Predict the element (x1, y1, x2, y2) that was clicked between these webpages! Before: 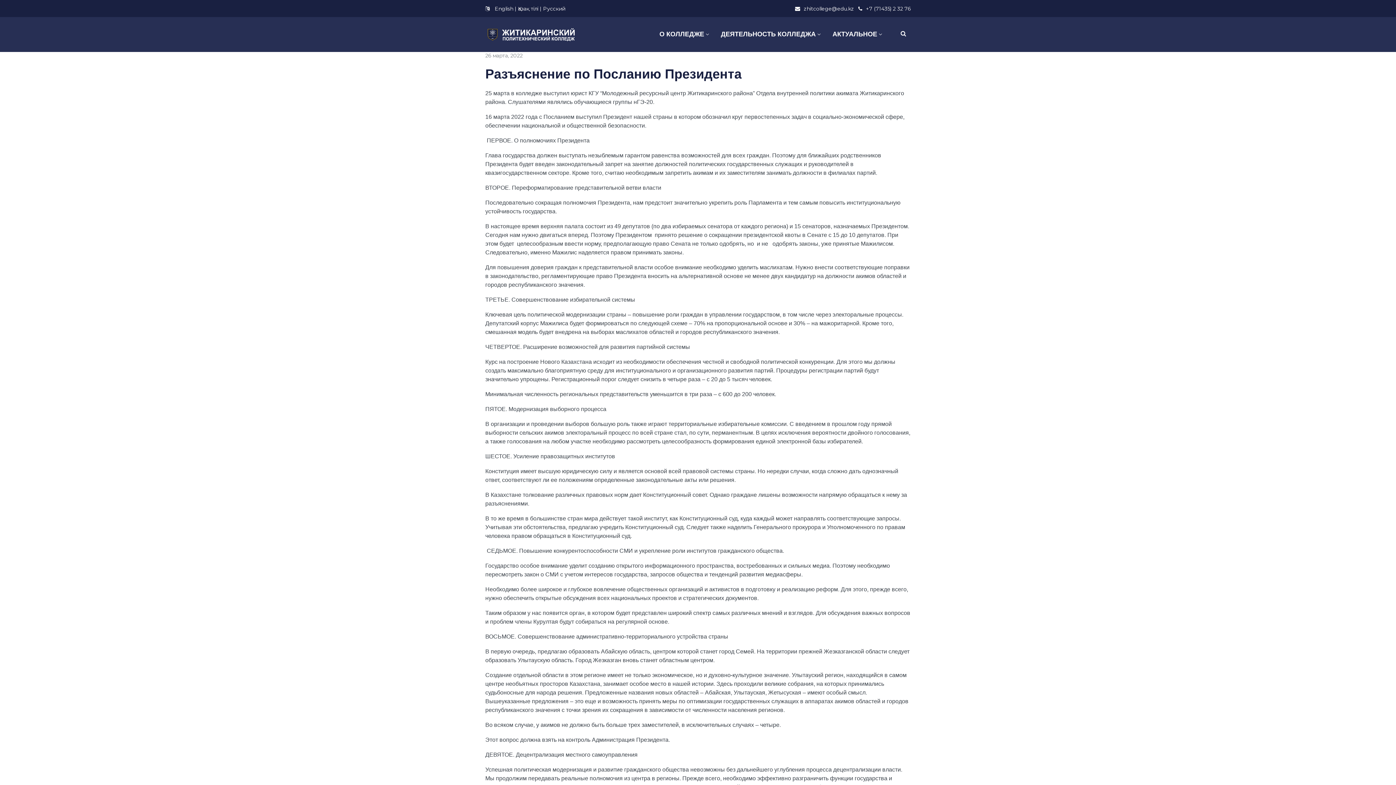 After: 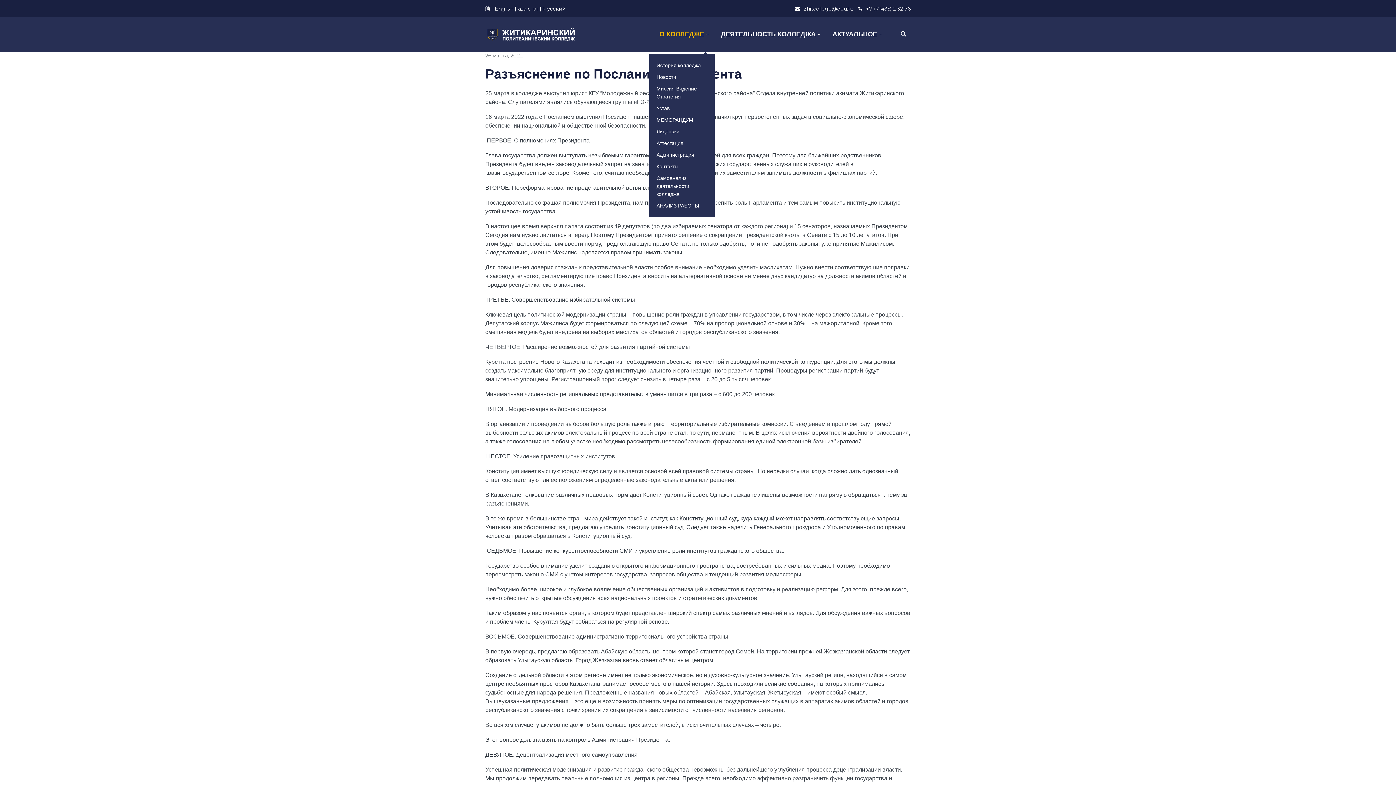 Action: bbox: (655, 17, 713, 52) label: О КОЛЛЕДЖЕ